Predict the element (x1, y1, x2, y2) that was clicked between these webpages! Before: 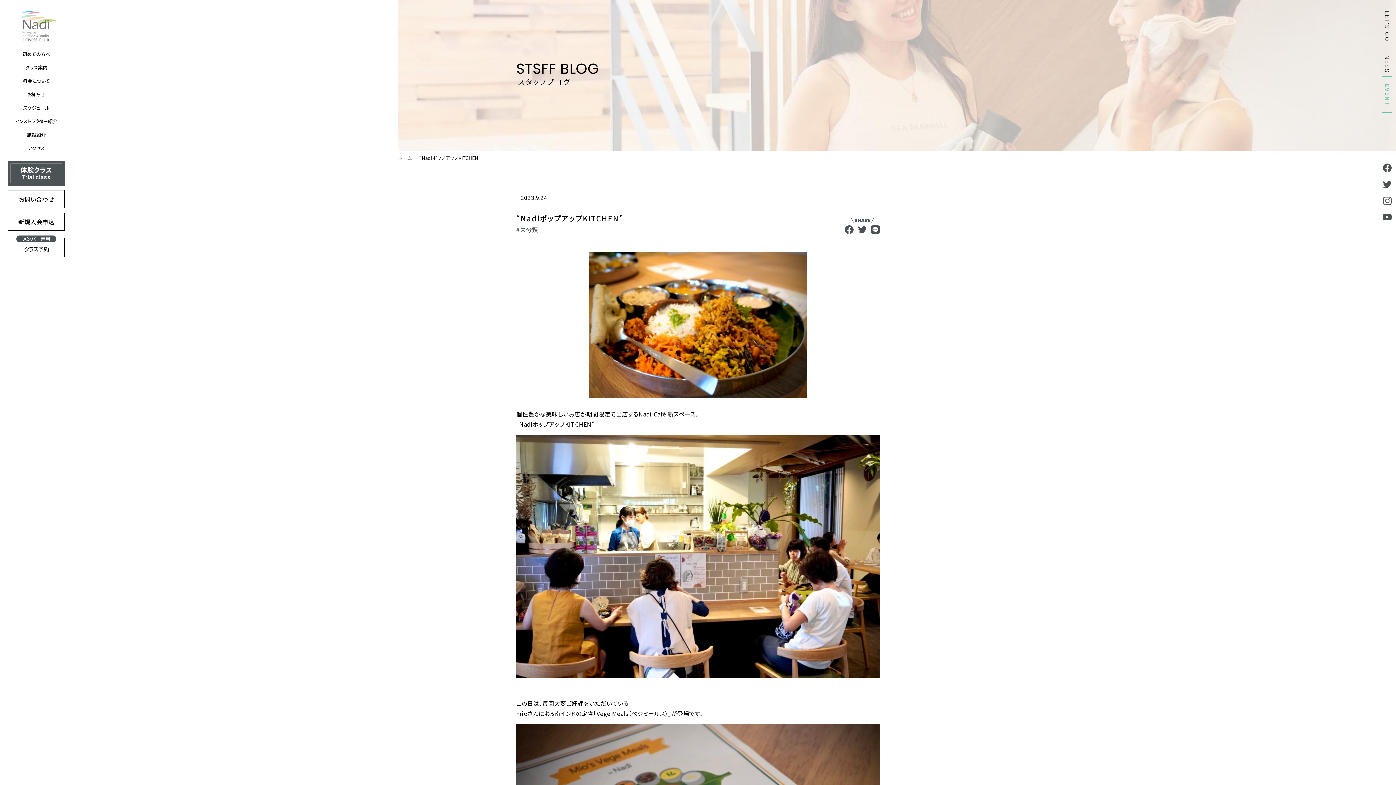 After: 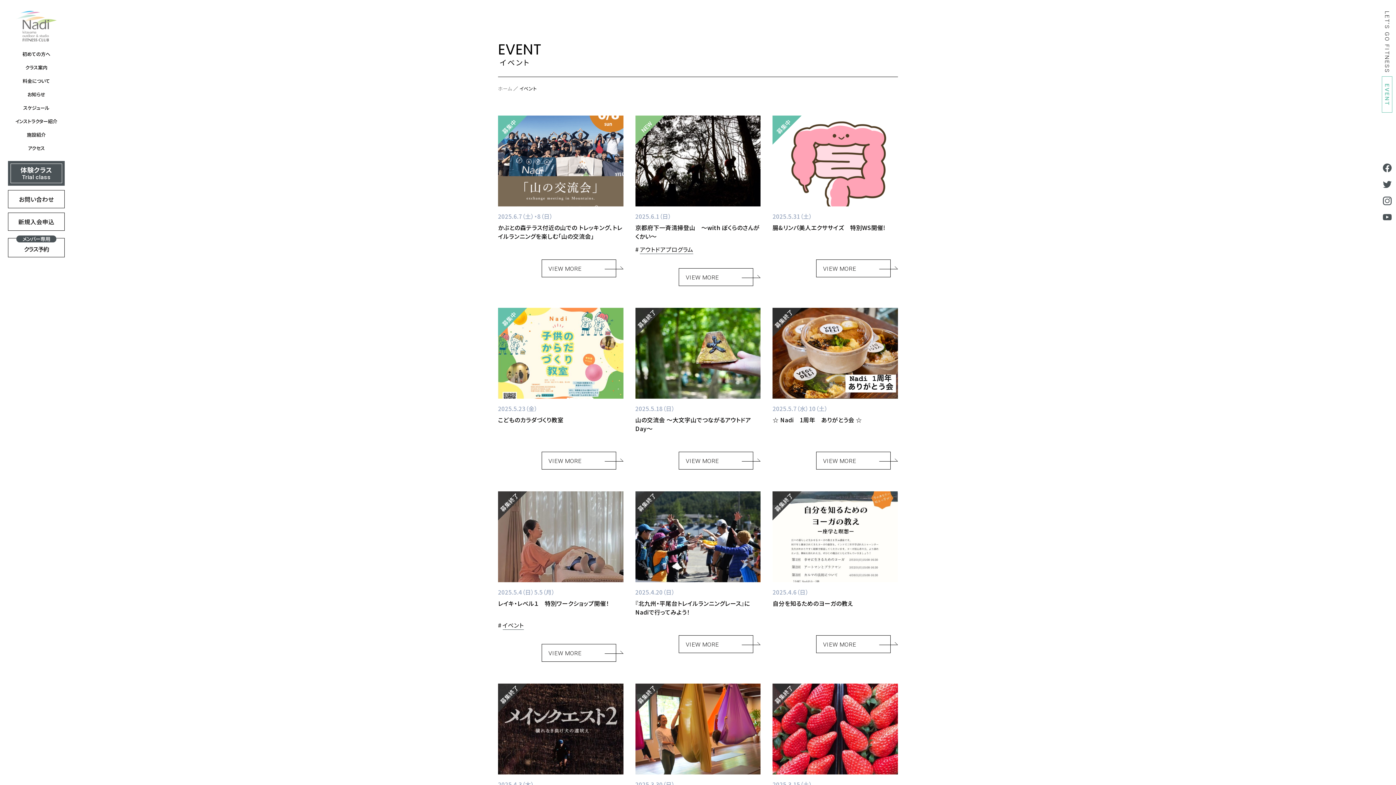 Action: label: EVENT bbox: (1382, 76, 1392, 112)